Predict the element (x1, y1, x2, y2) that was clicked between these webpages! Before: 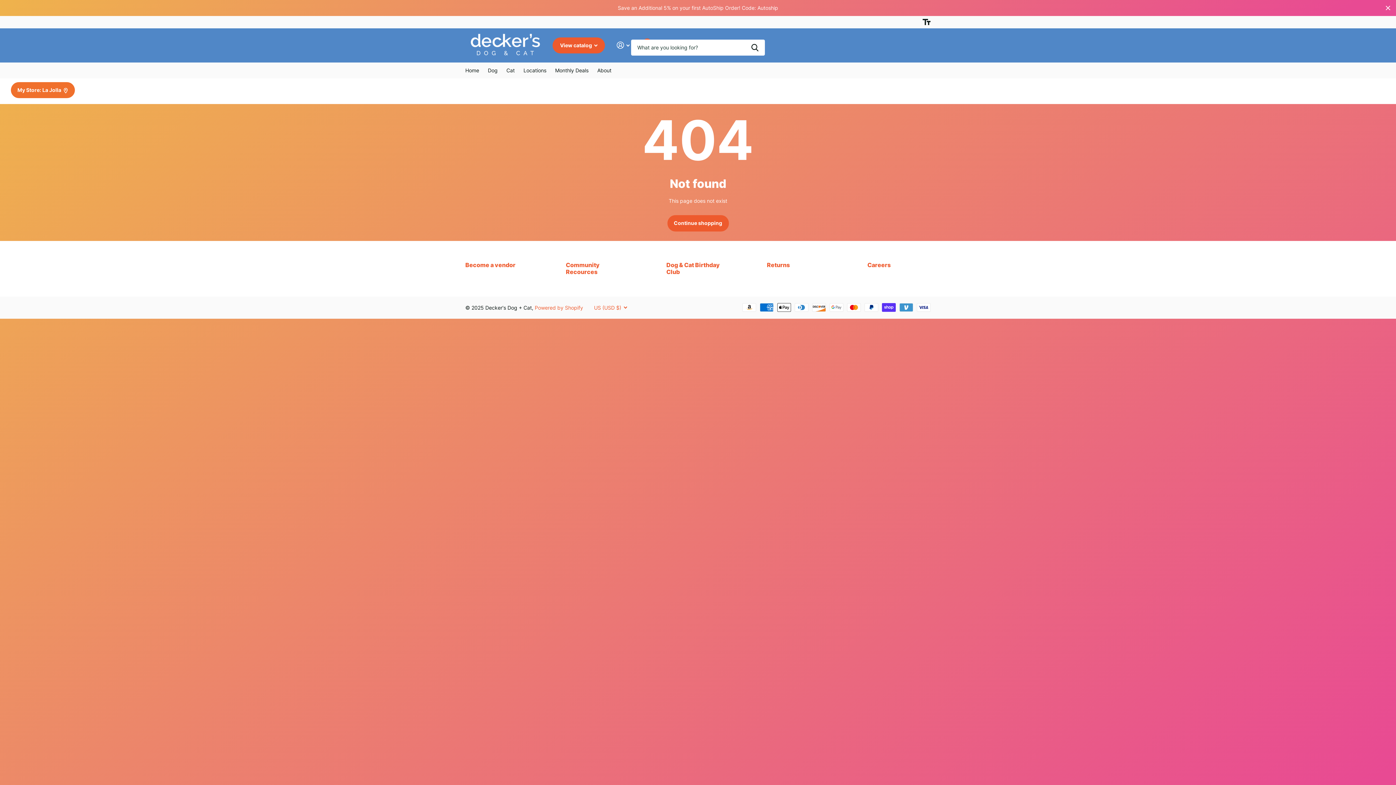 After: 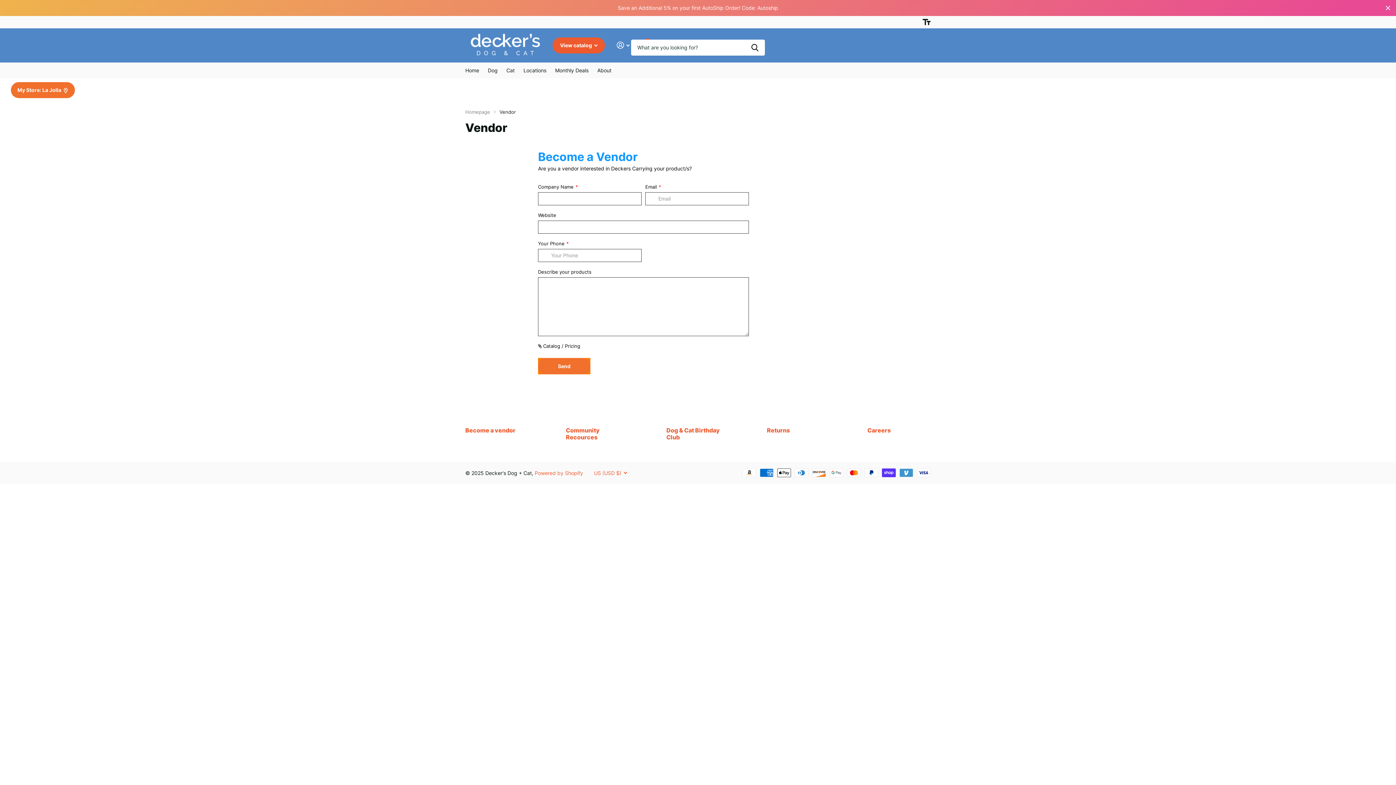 Action: label: Become a vendor bbox: (465, 245, 515, 252)